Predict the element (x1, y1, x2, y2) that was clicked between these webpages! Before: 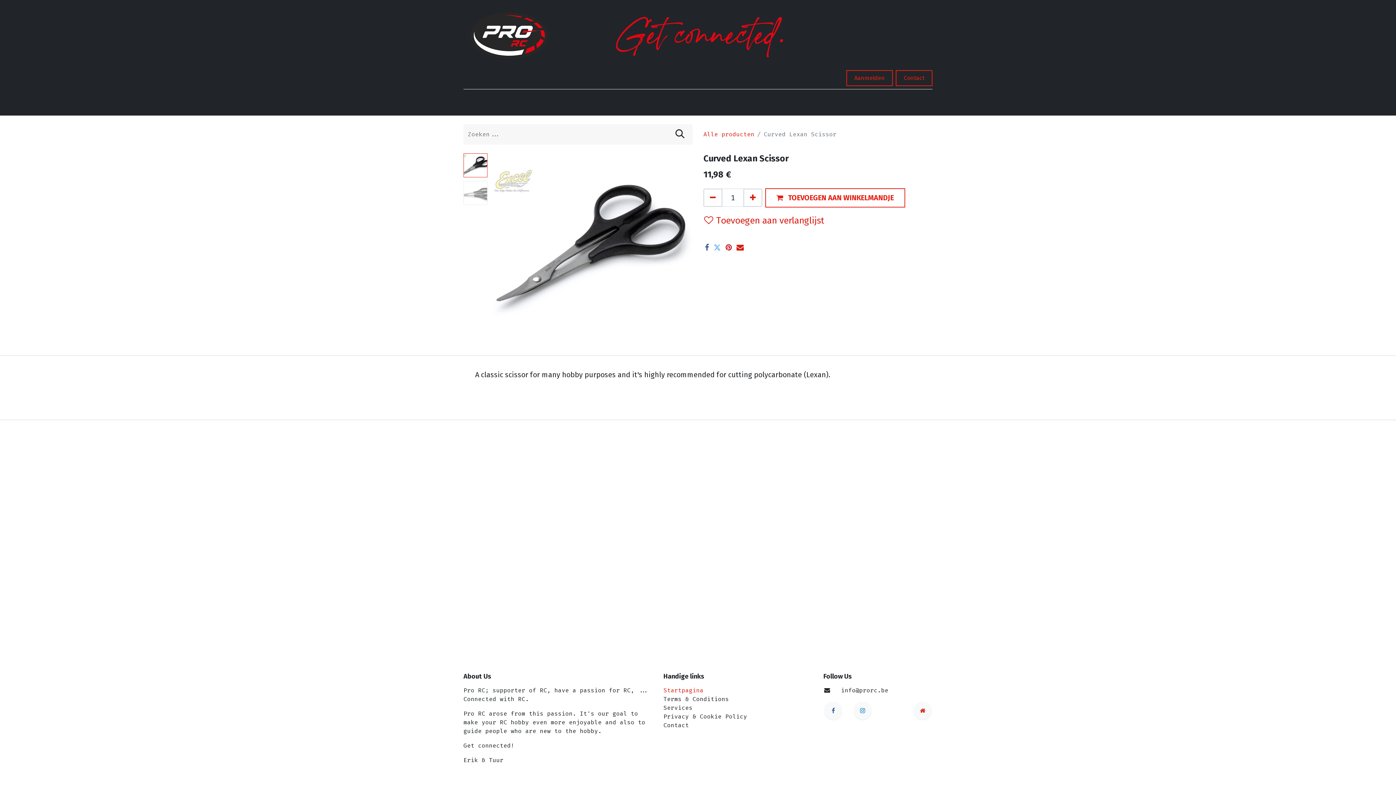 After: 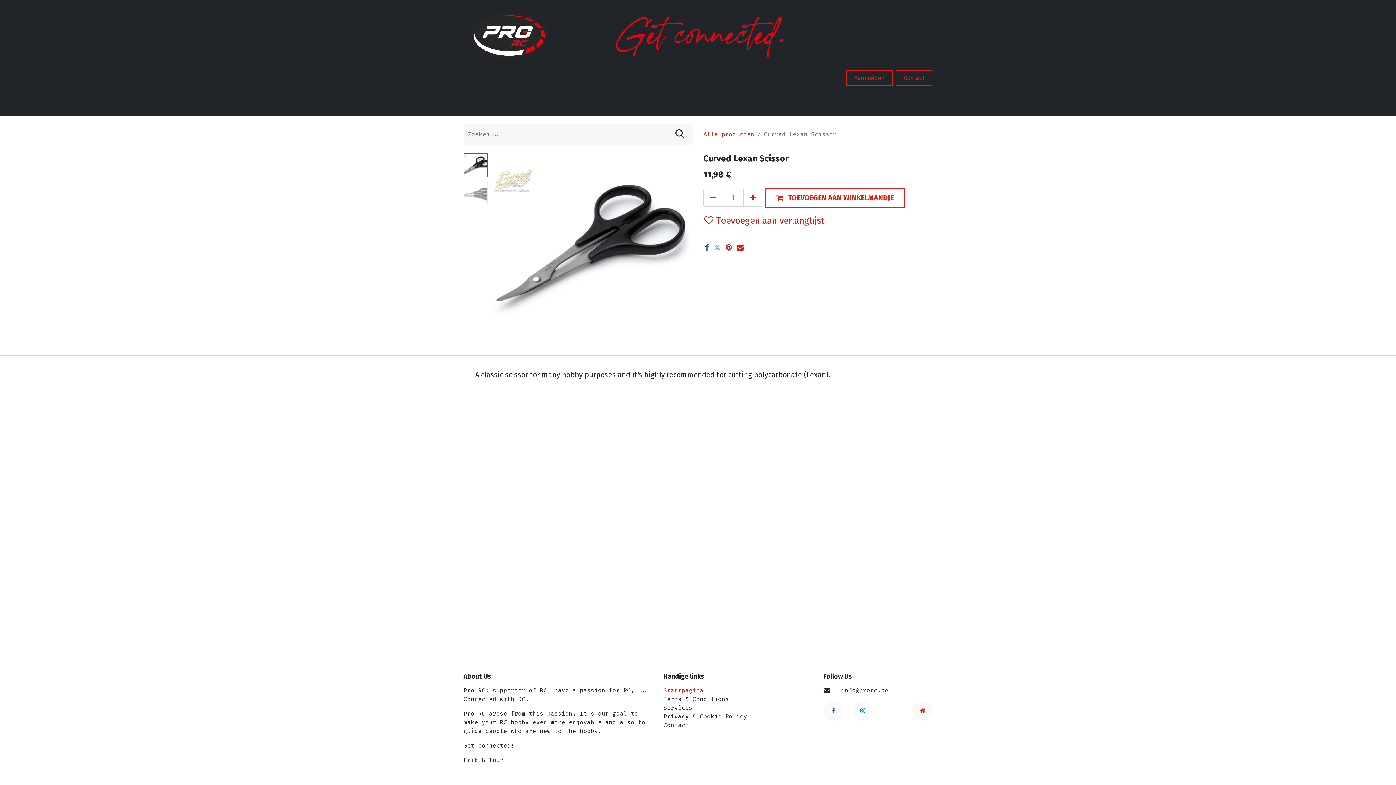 Action: bbox: (660, 92, 693, 115) label: Chemicals 